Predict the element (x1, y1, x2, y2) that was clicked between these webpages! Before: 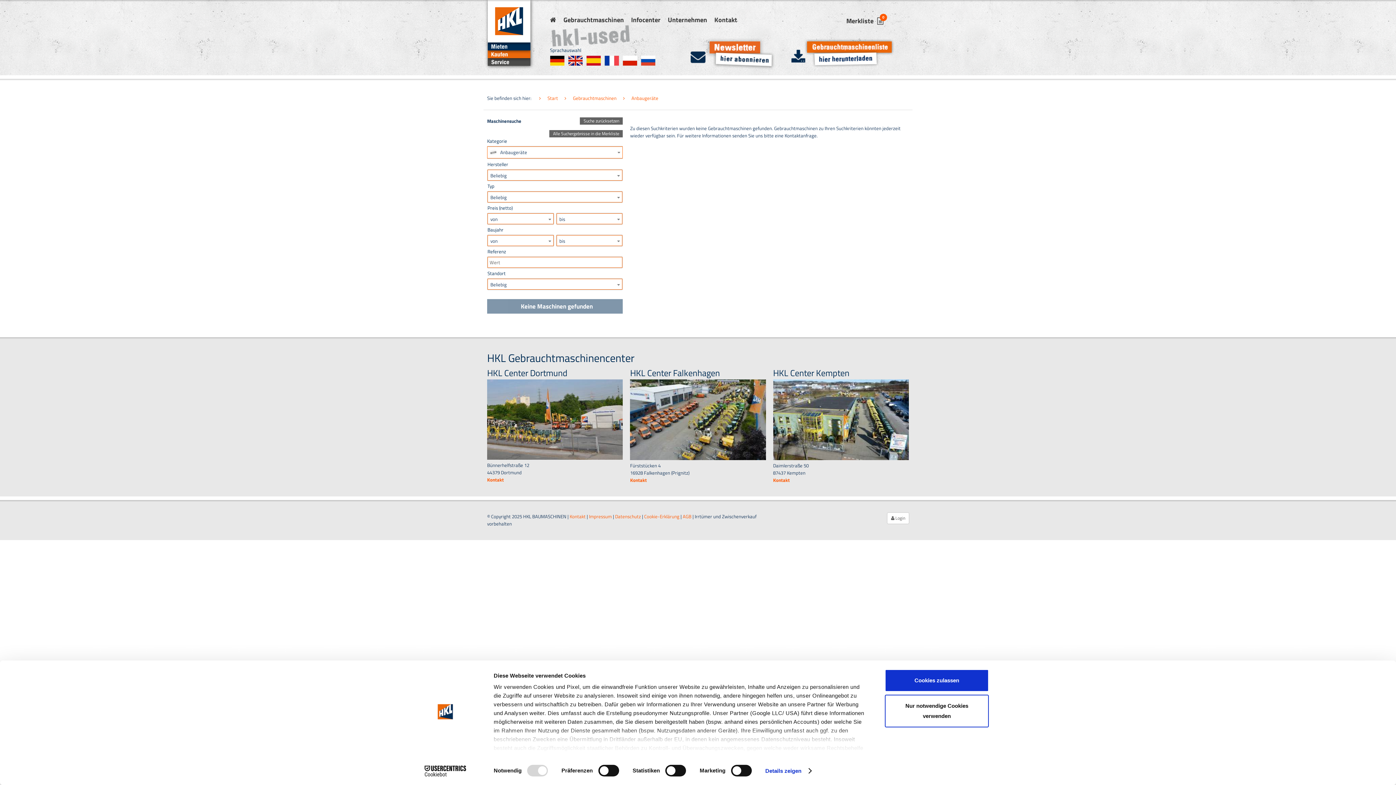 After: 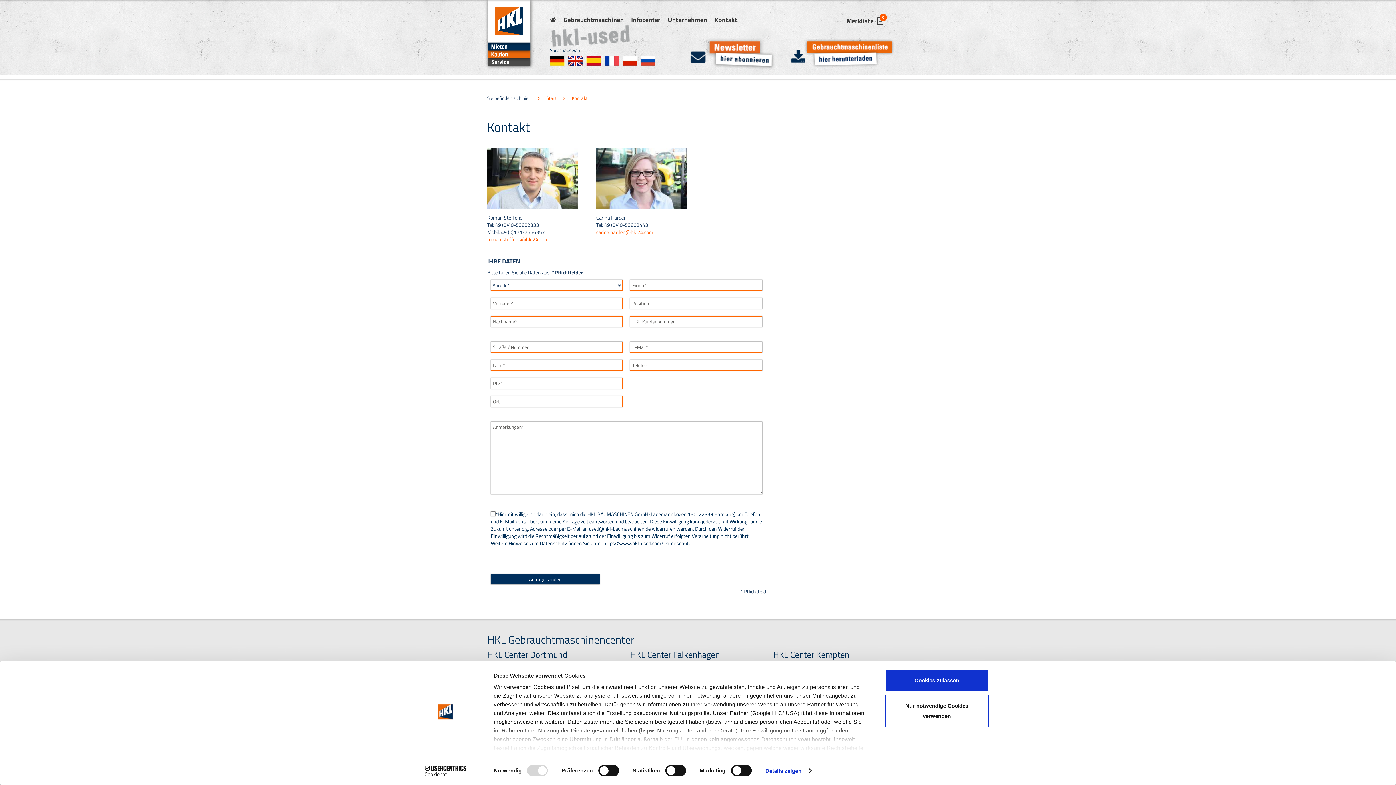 Action: bbox: (487, 447, 504, 454) label: Kontakt